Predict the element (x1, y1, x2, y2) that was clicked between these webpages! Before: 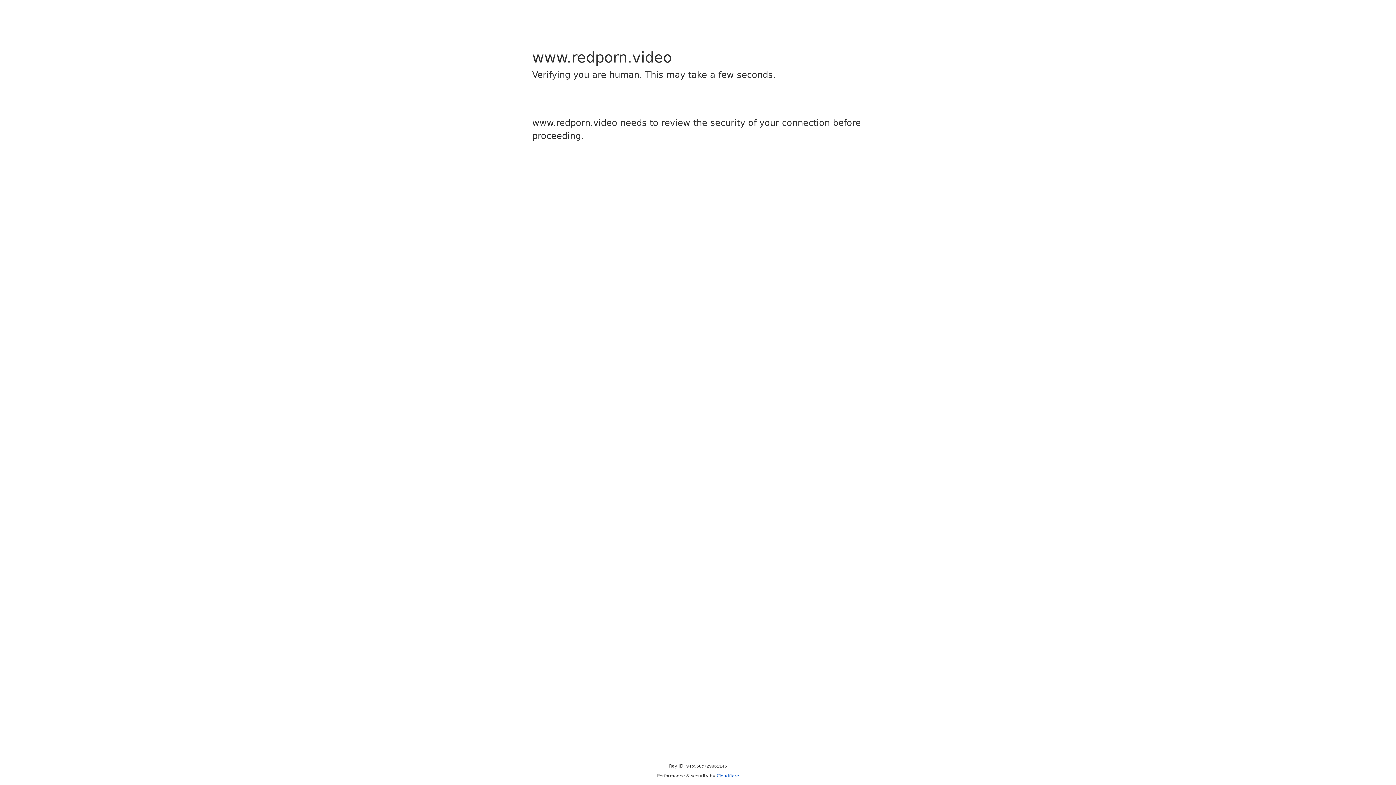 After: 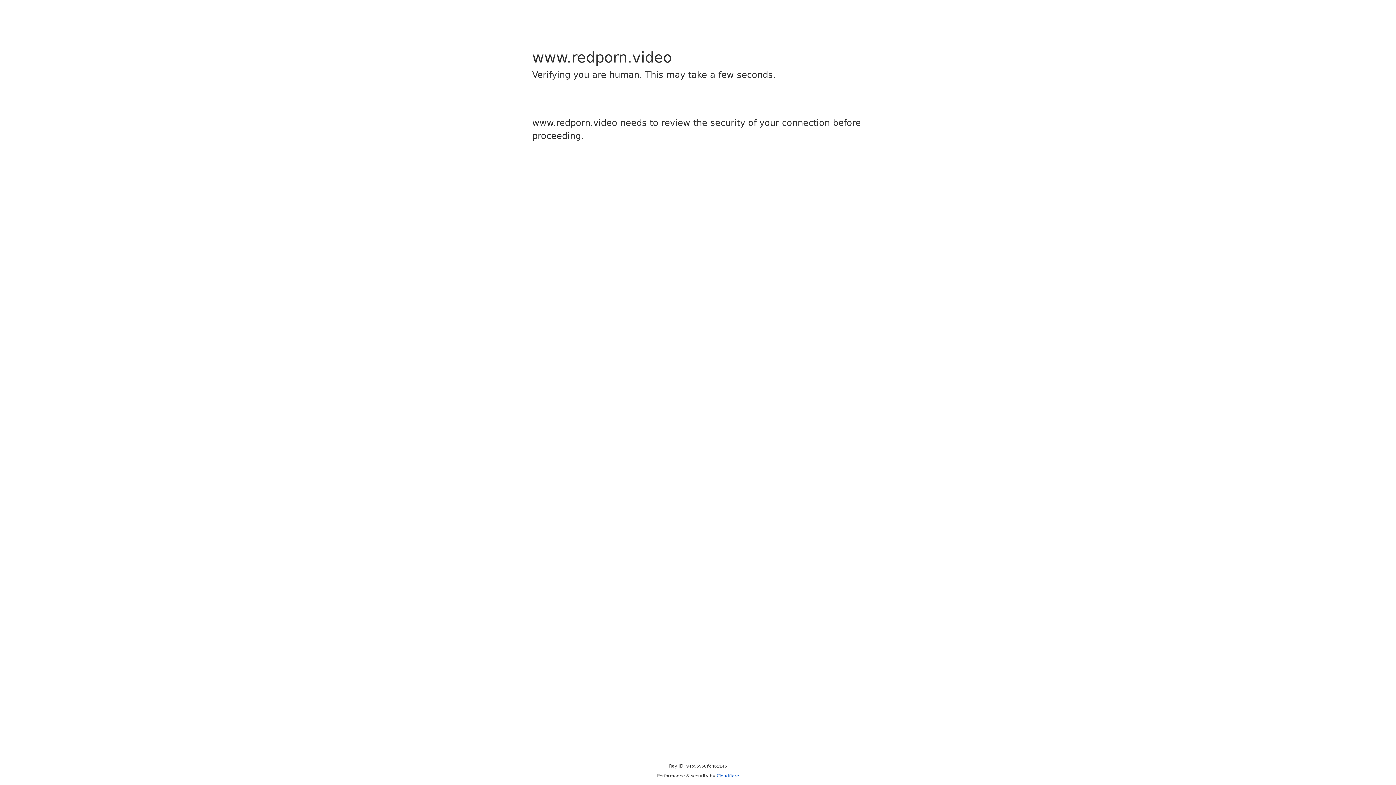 Action: label: Cloudflare bbox: (716, 773, 739, 778)